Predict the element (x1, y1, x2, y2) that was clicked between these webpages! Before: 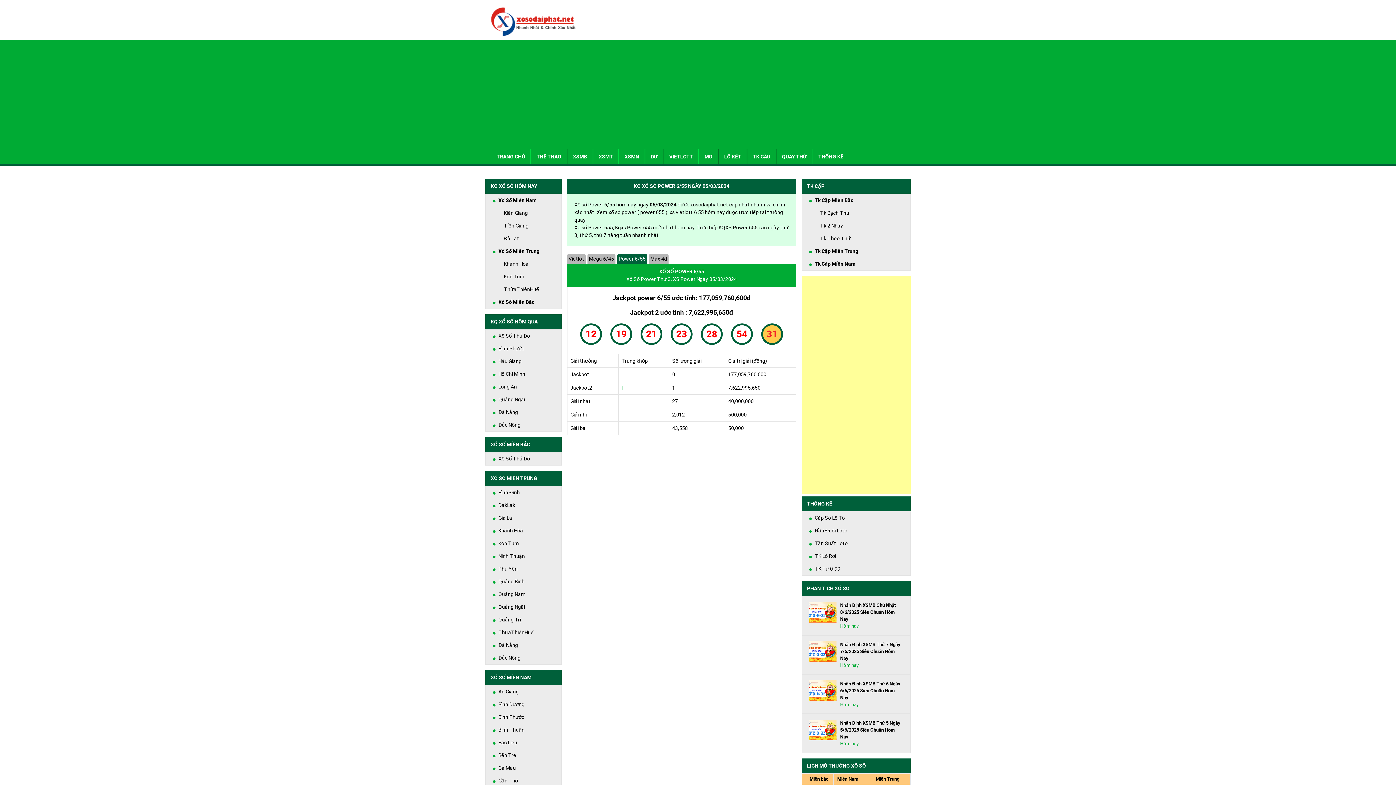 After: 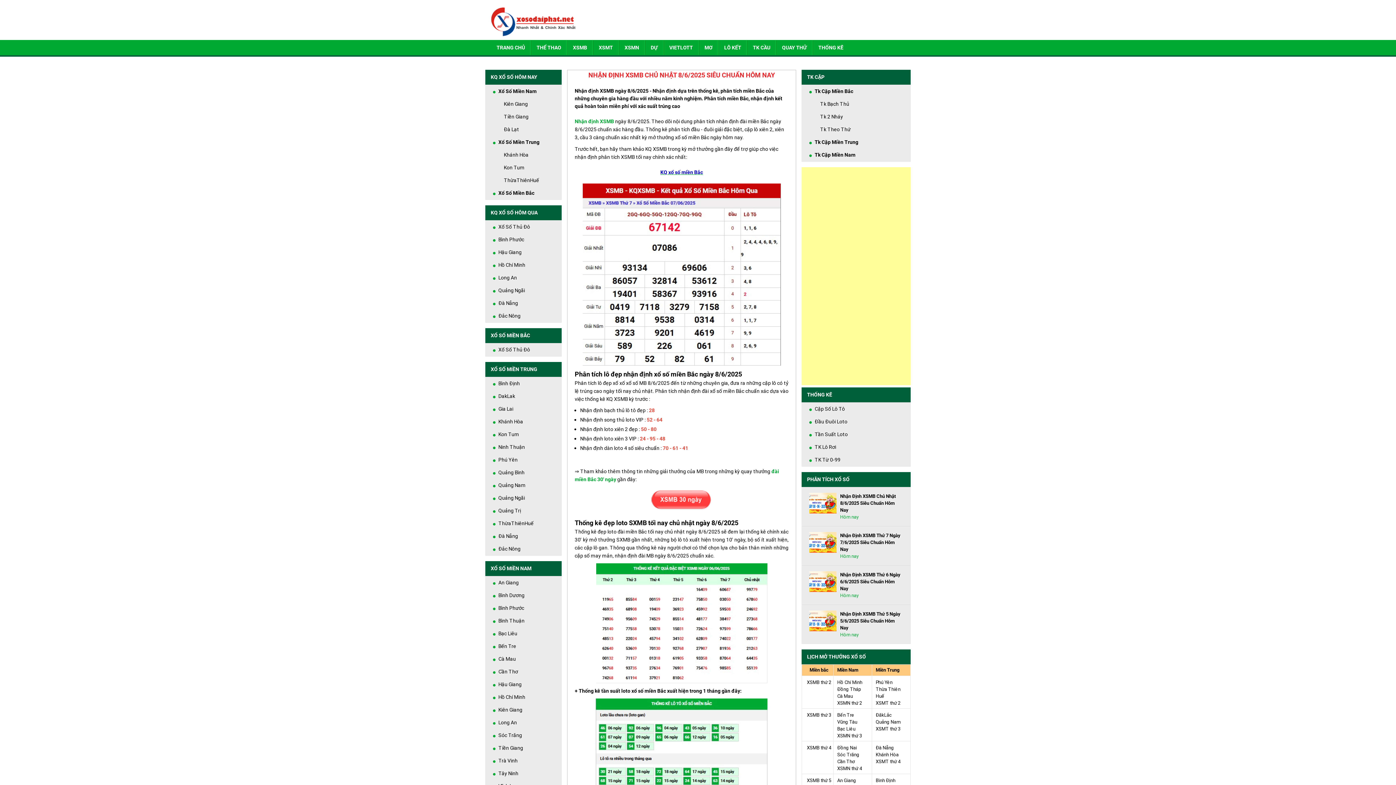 Action: bbox: (809, 602, 836, 622)